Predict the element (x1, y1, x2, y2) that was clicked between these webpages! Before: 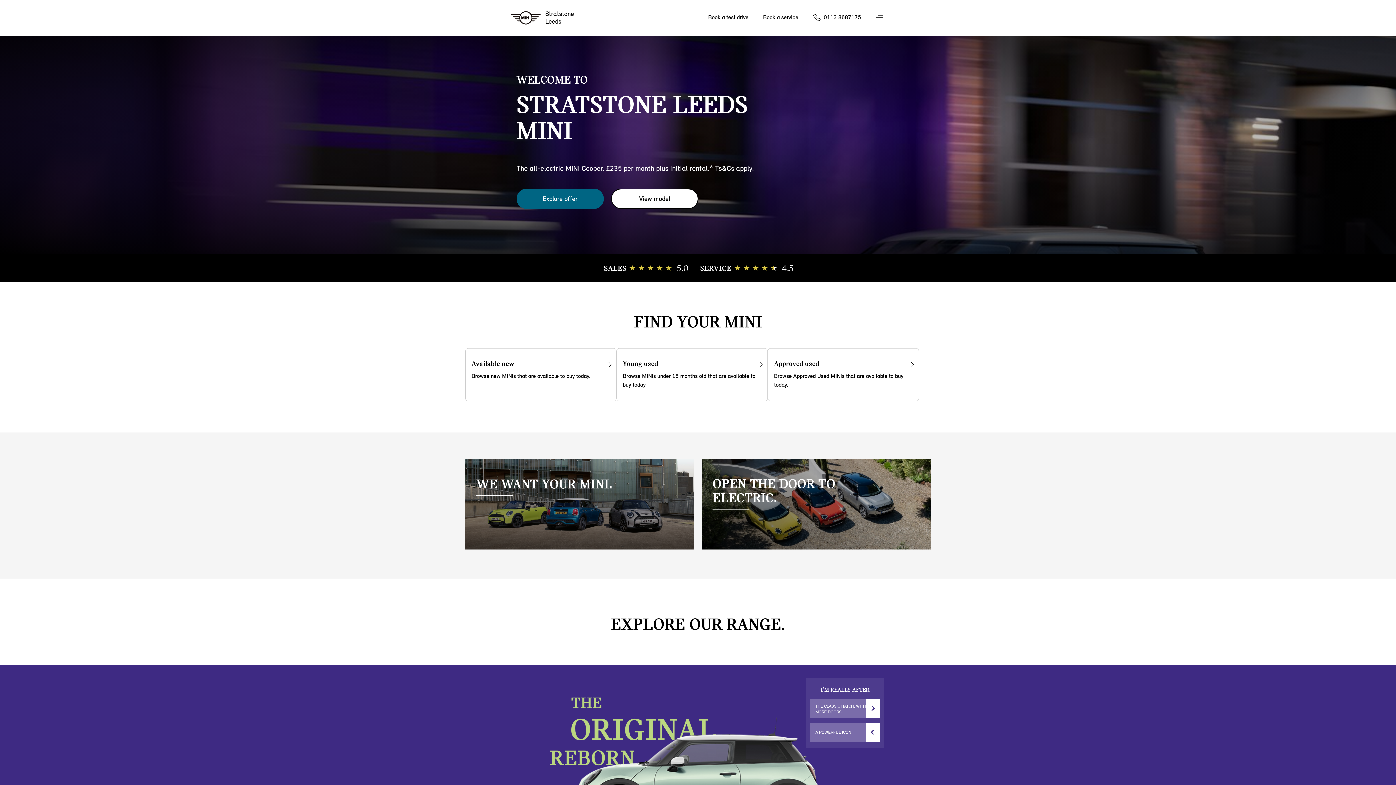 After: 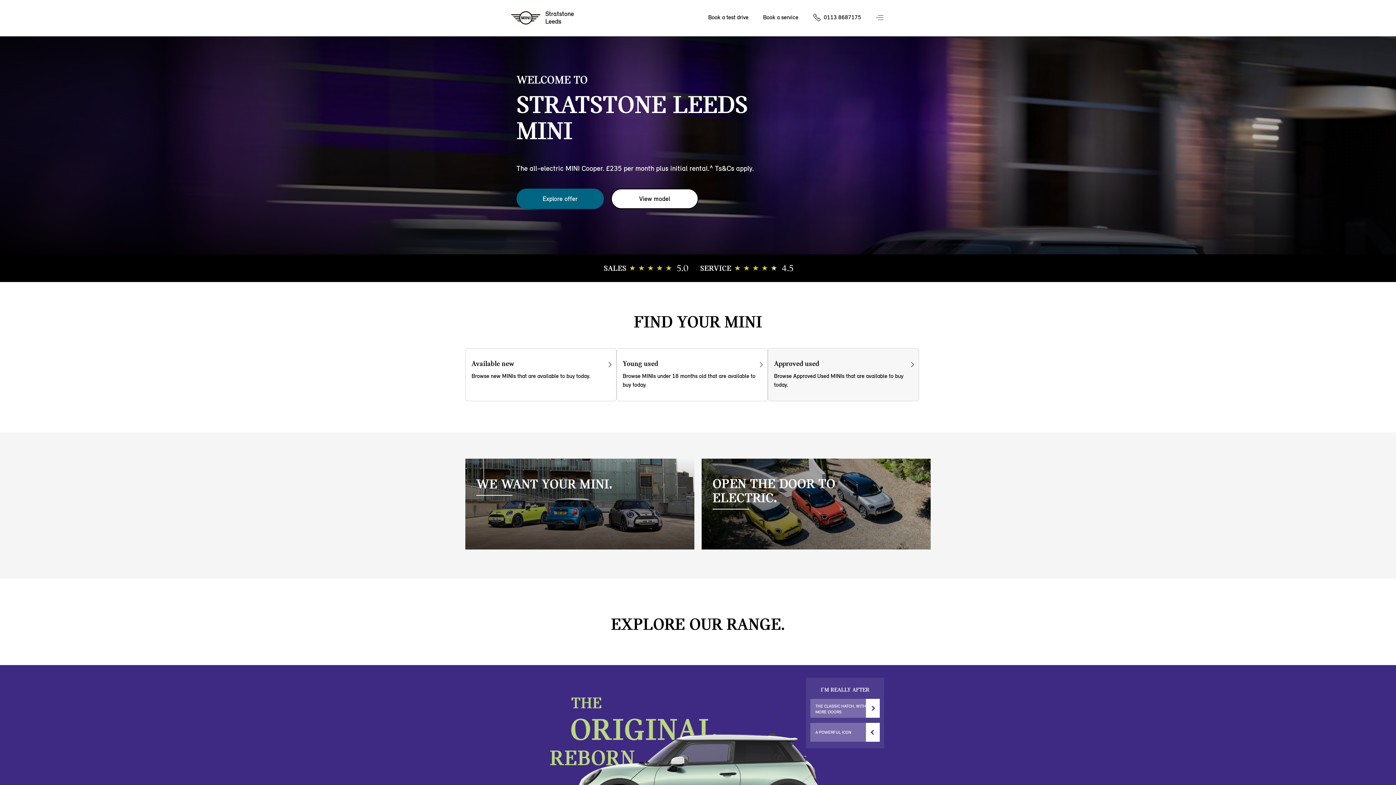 Action: label: Approved used

Browse Approved Used MINIs that are available to buy today. bbox: (767, 348, 919, 401)